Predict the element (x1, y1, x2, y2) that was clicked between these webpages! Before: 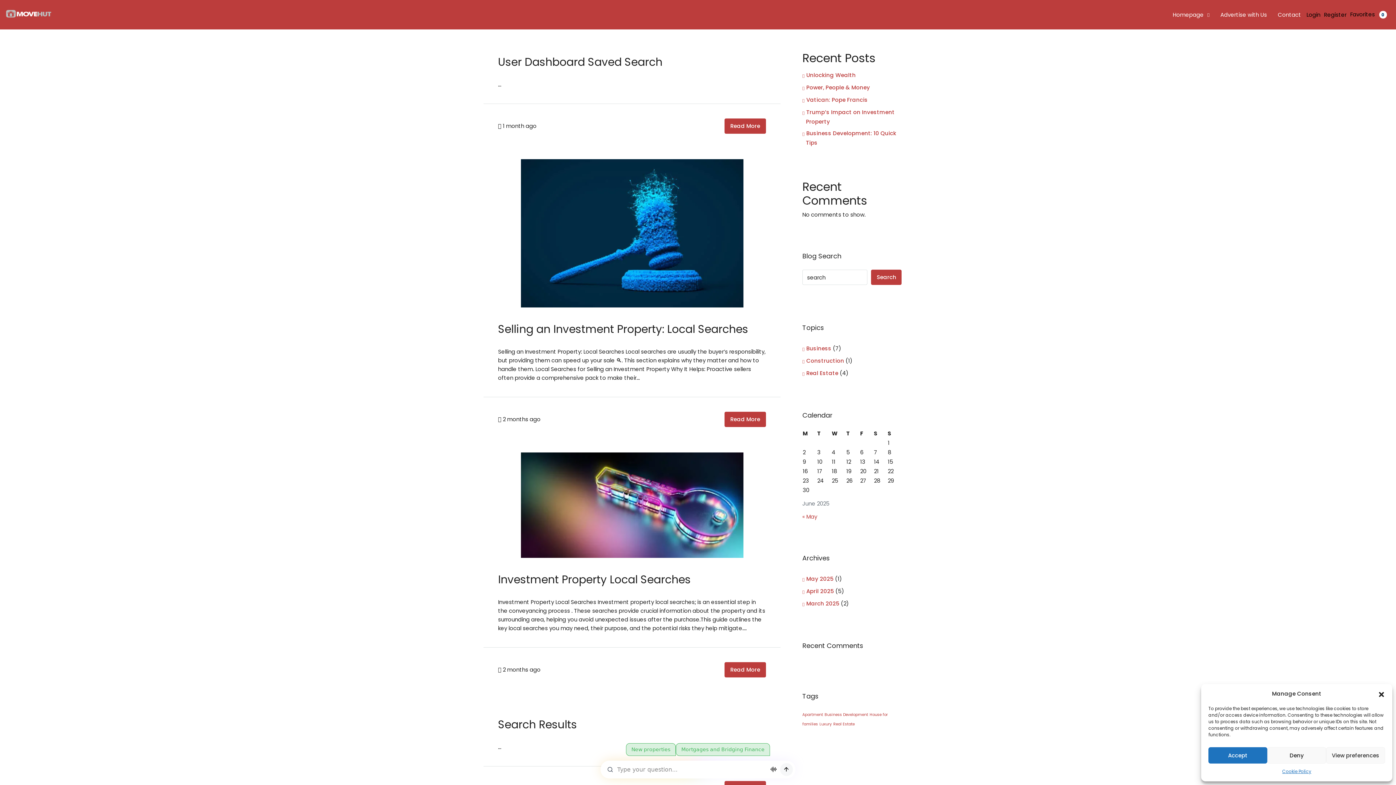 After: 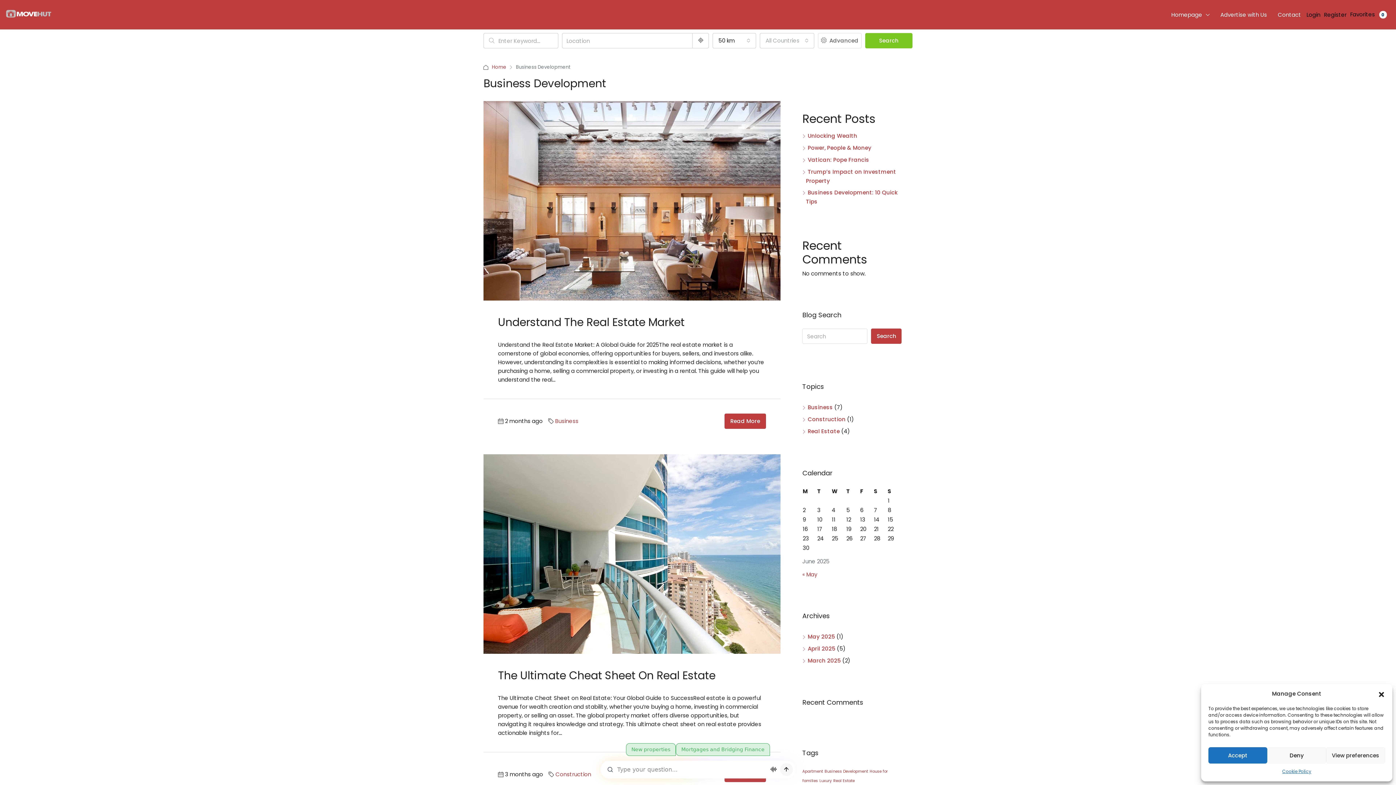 Action: bbox: (824, 712, 868, 717) label: Business Development (3 items)